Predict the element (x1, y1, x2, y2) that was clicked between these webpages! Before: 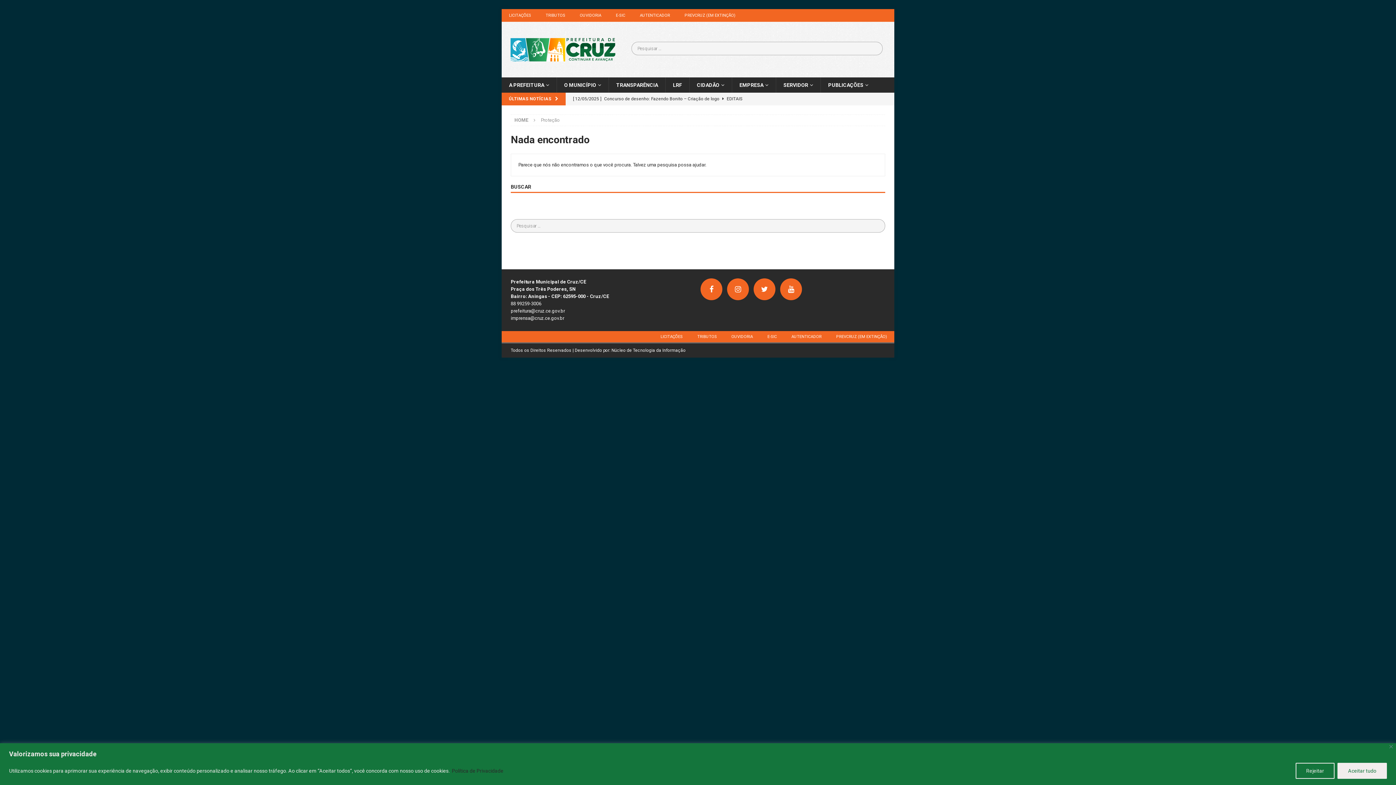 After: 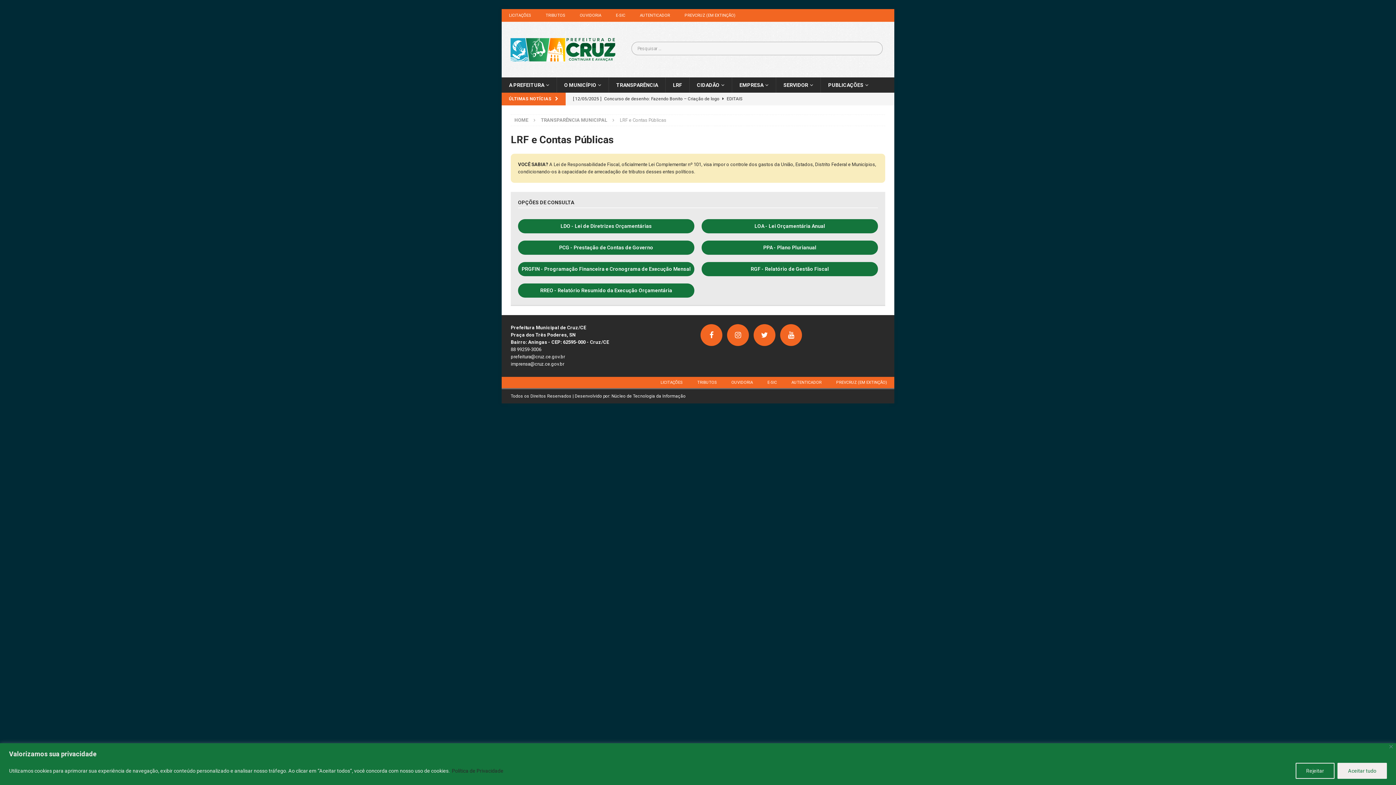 Action: bbox: (665, 77, 689, 92) label: LRF